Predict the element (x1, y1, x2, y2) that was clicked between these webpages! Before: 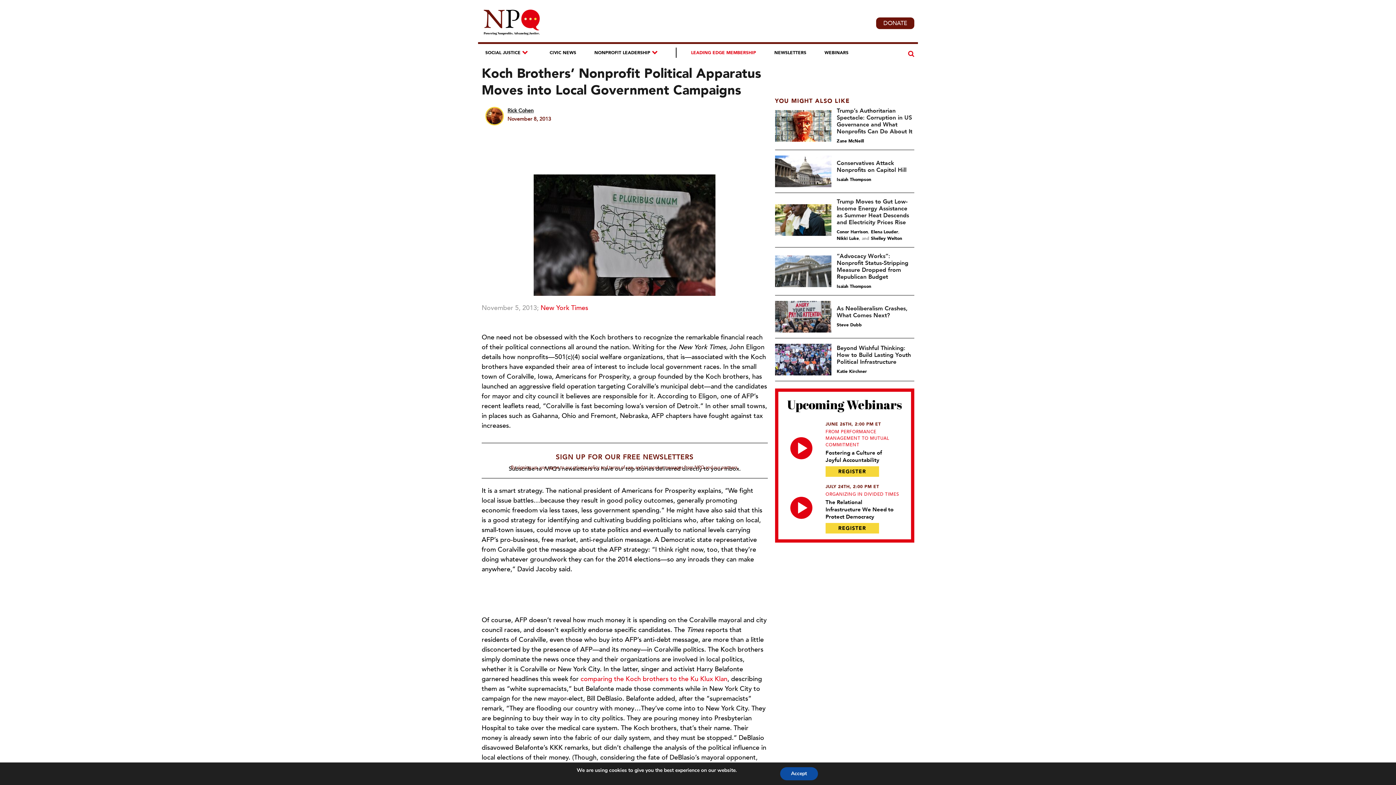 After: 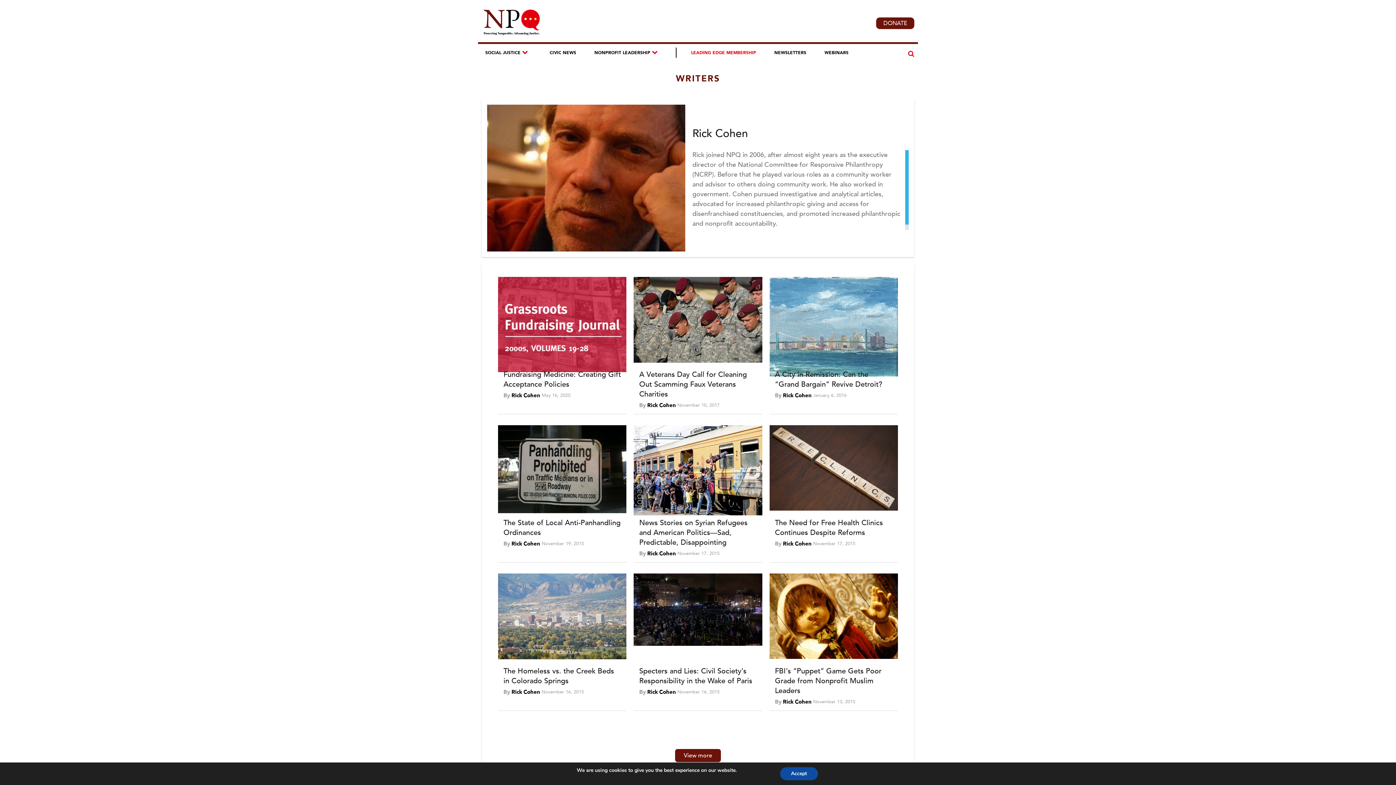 Action: label: Rick Cohen bbox: (507, 107, 533, 114)